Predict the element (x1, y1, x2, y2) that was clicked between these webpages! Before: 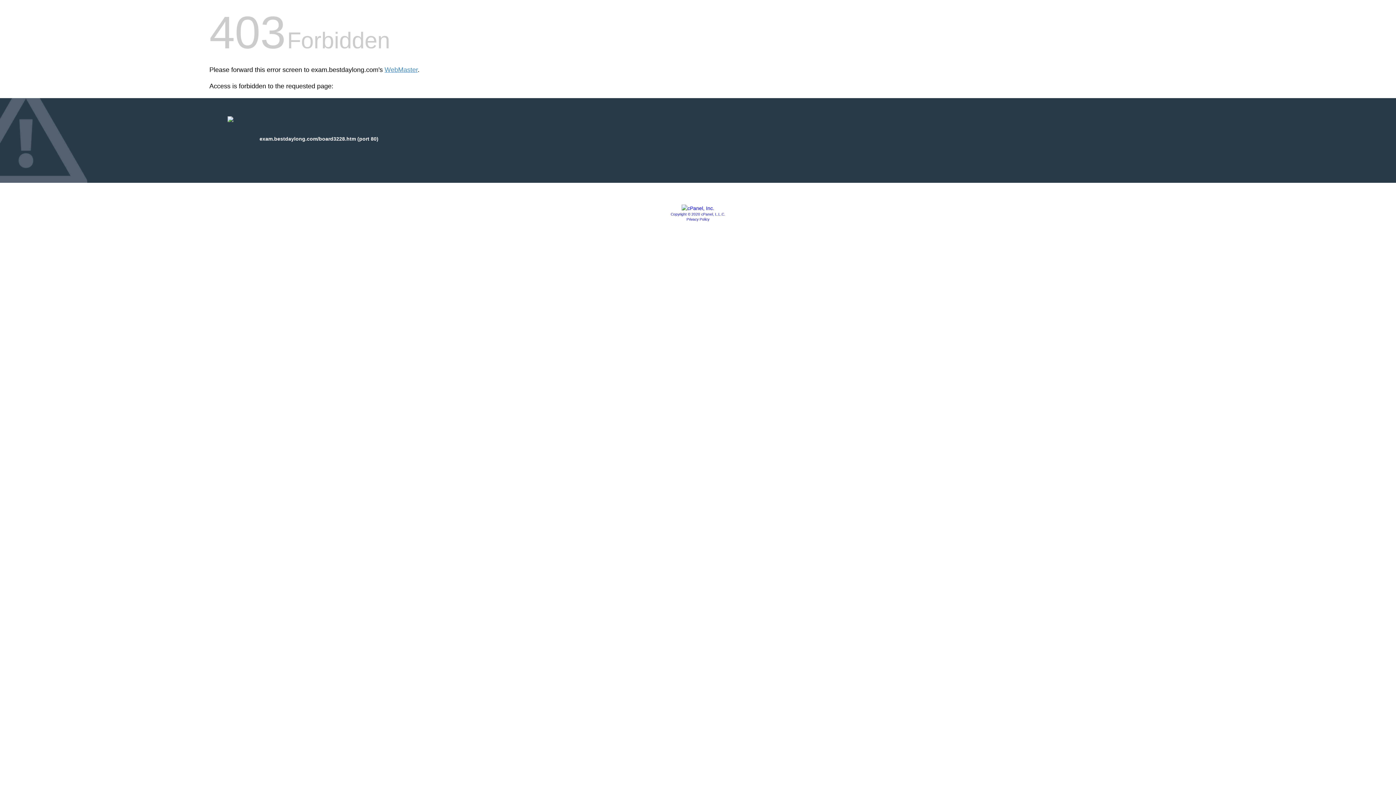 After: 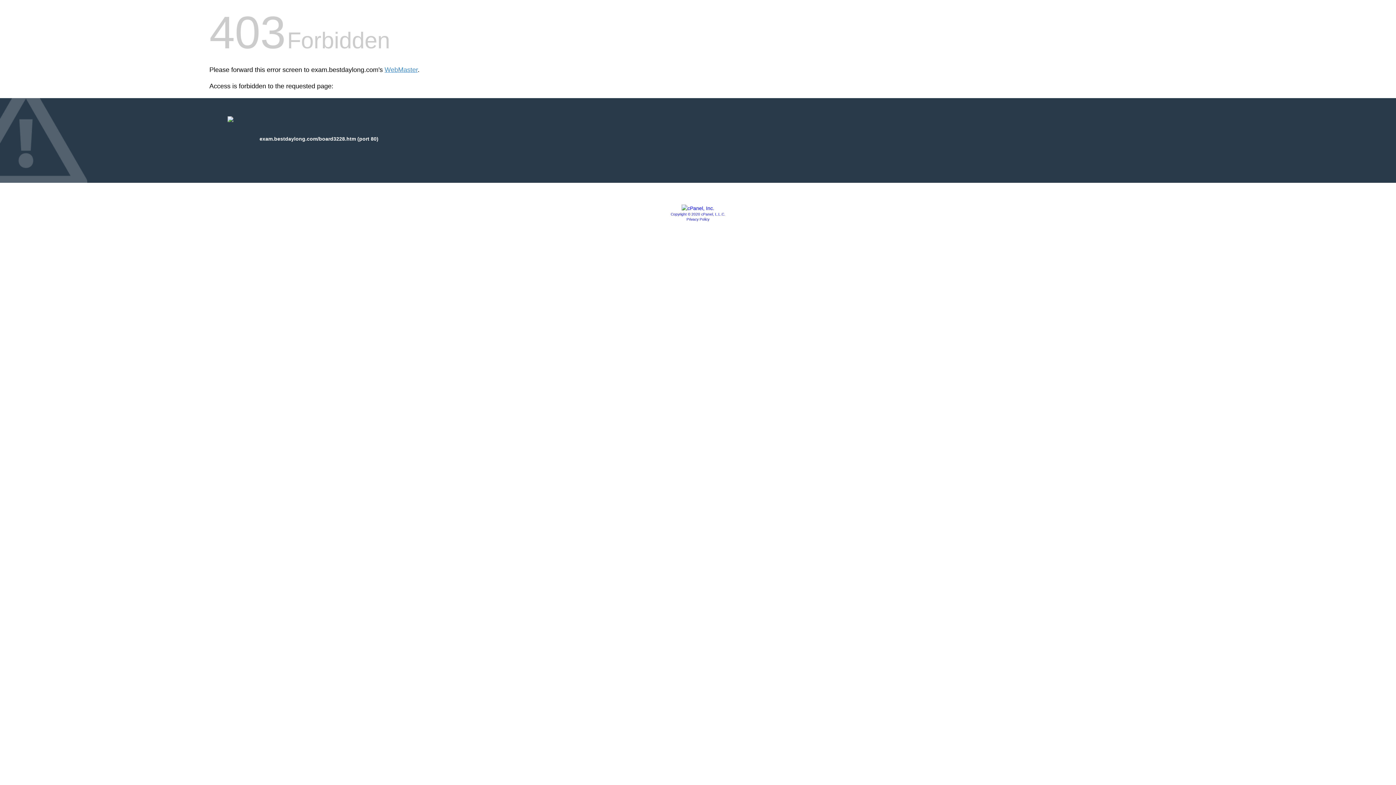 Action: bbox: (670, 212, 725, 216) label: Copyright © 2020 cPanel, L.L.C.